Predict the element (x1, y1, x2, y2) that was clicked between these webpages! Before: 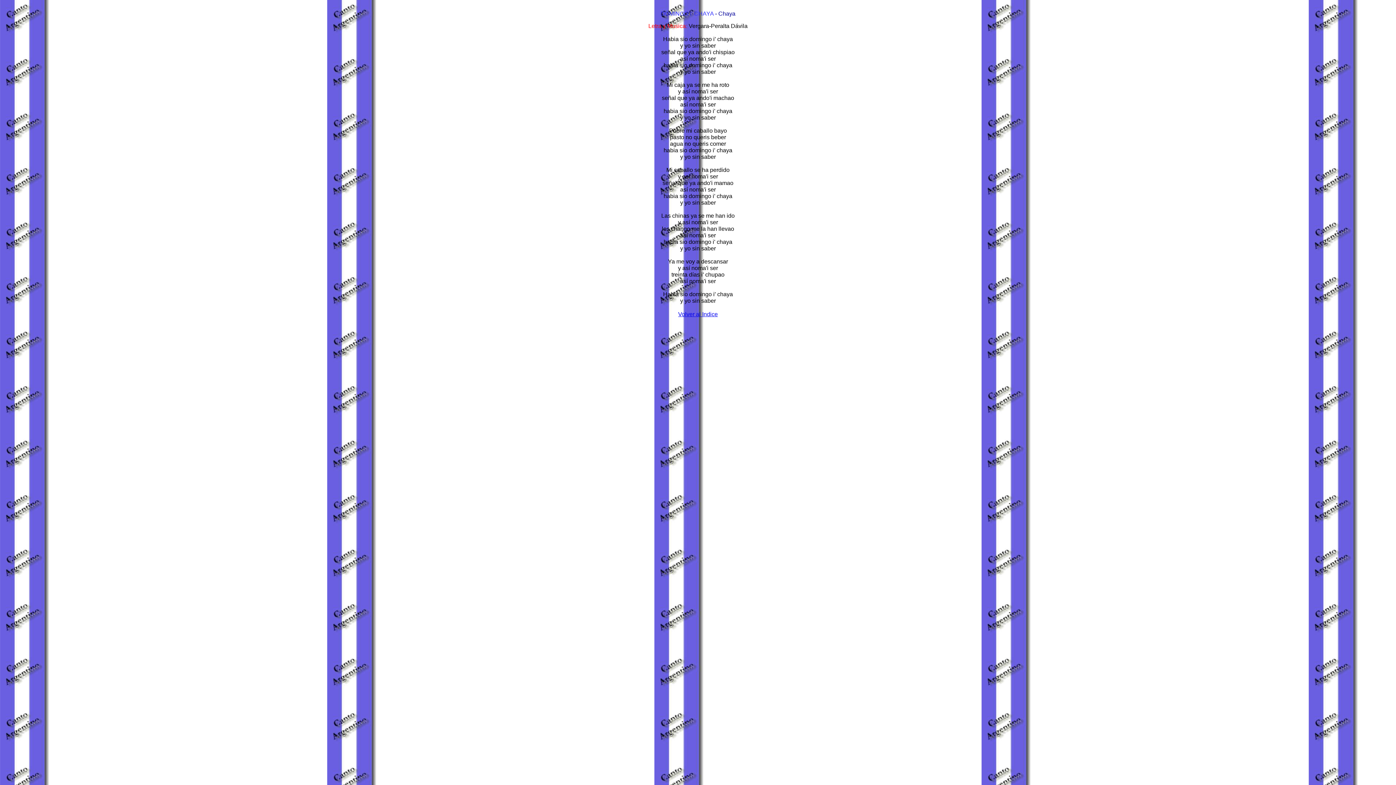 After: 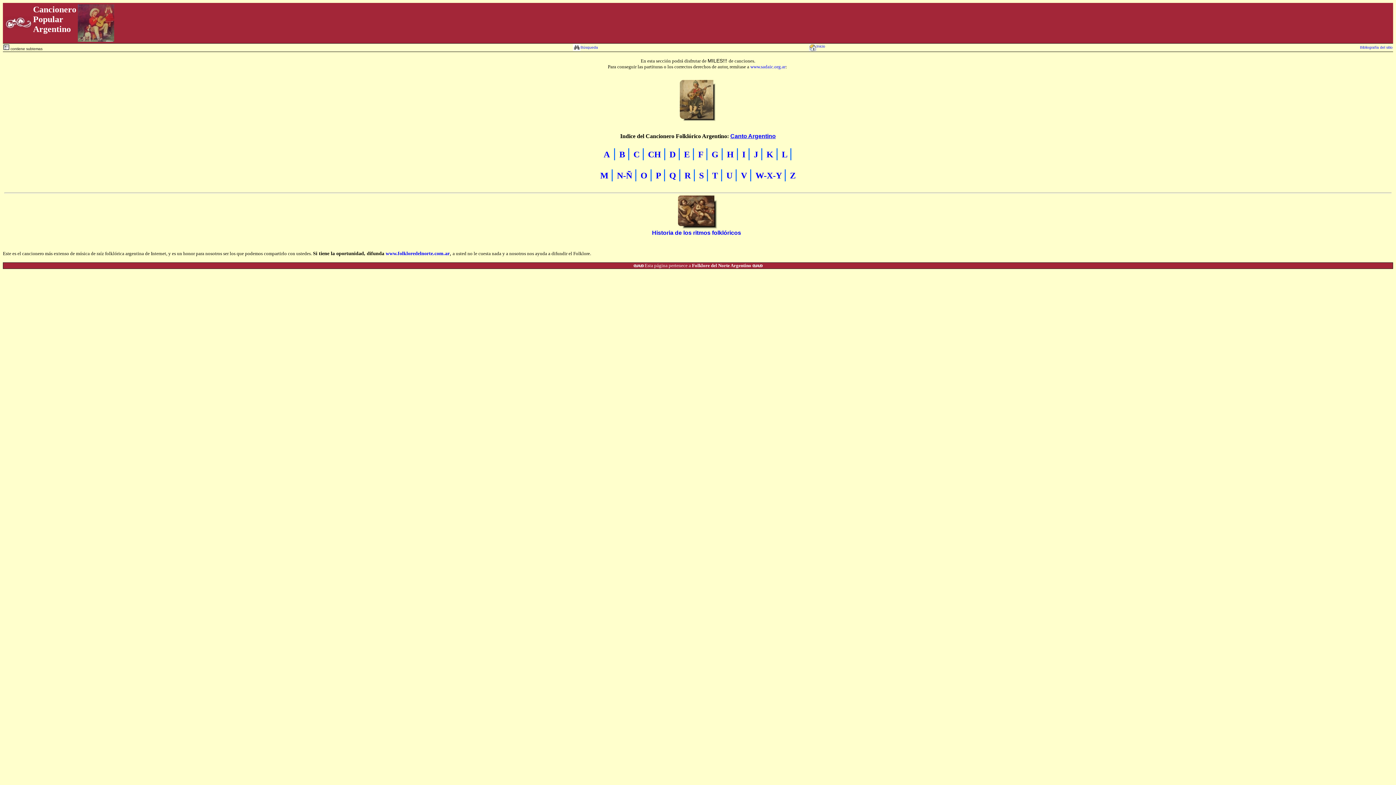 Action: label: Volver al Indice bbox: (678, 311, 718, 317)